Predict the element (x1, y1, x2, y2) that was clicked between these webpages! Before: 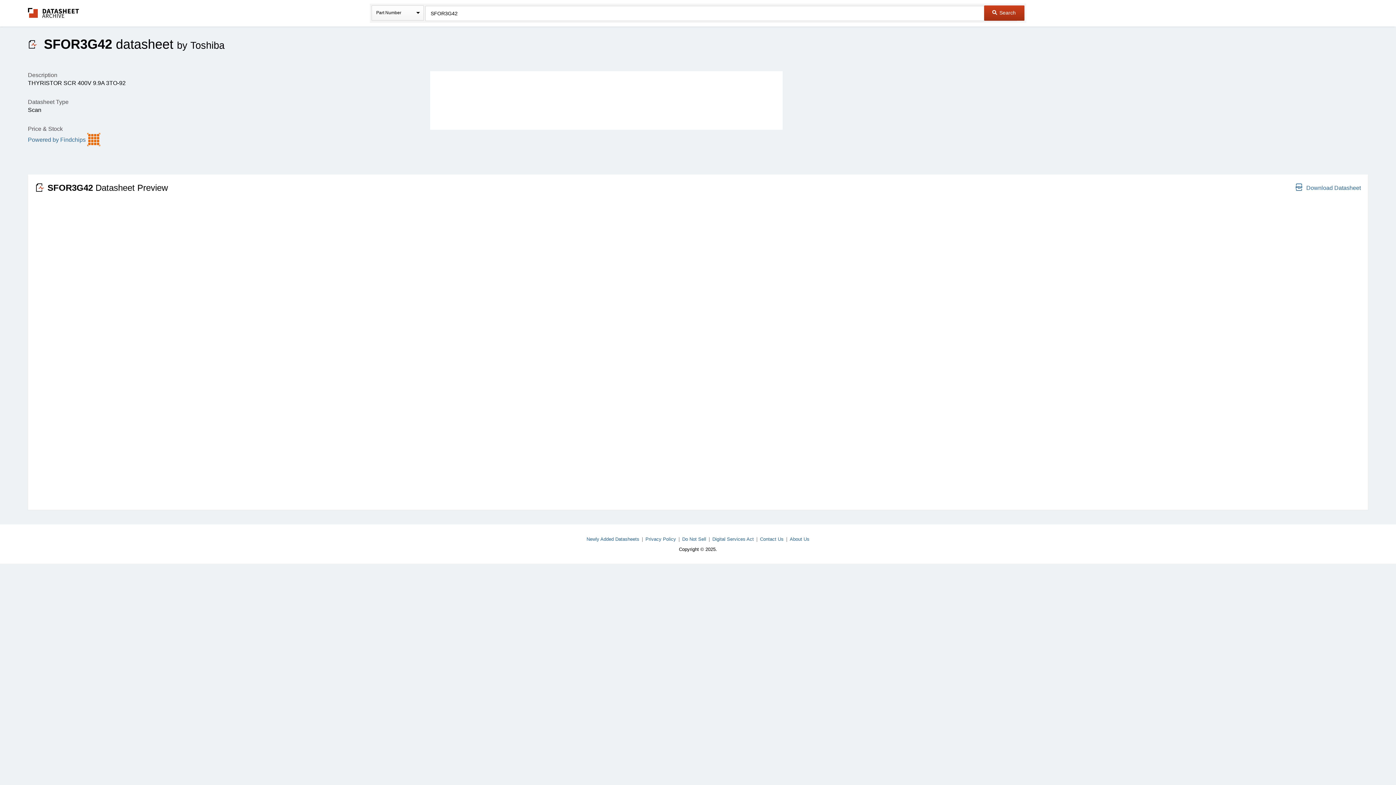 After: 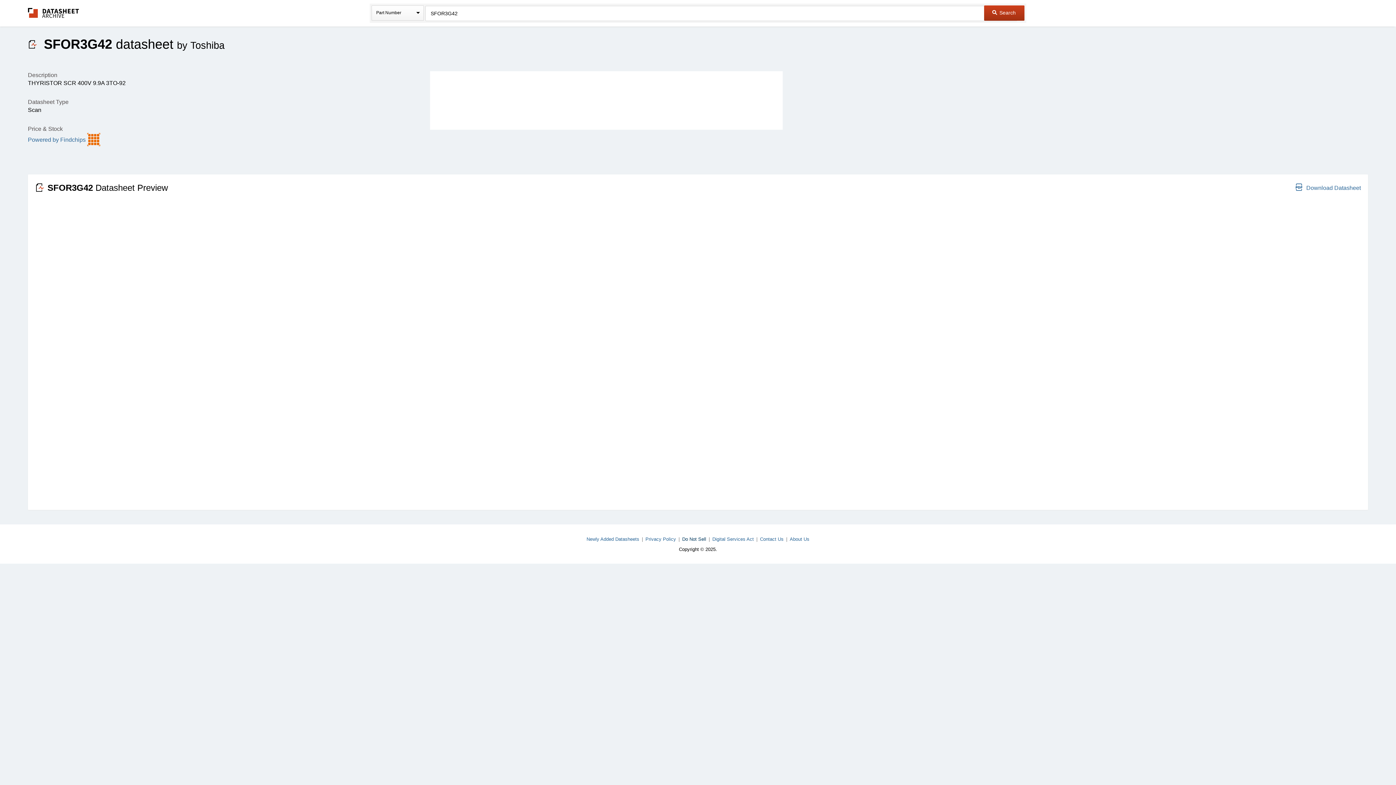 Action: bbox: (682, 536, 706, 542) label: Do Not Sell